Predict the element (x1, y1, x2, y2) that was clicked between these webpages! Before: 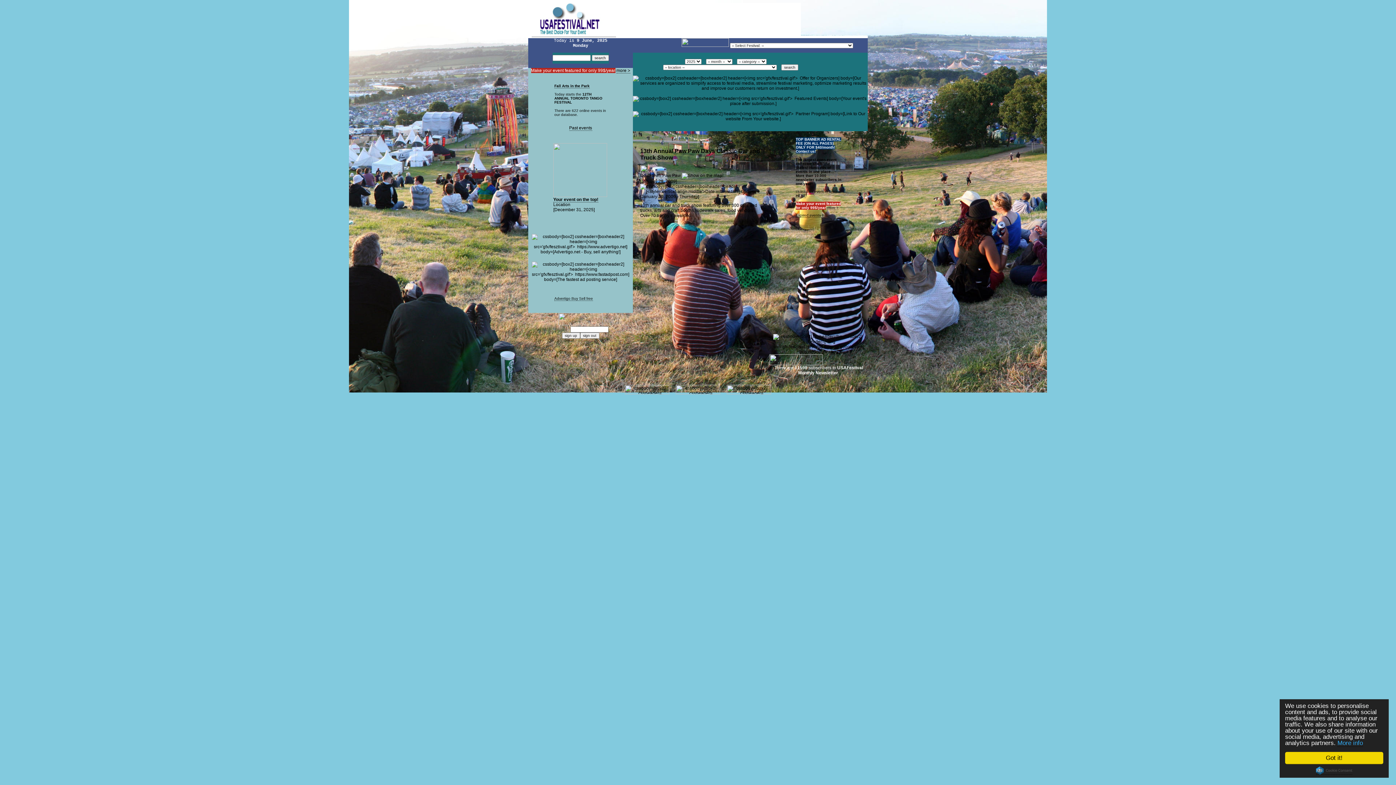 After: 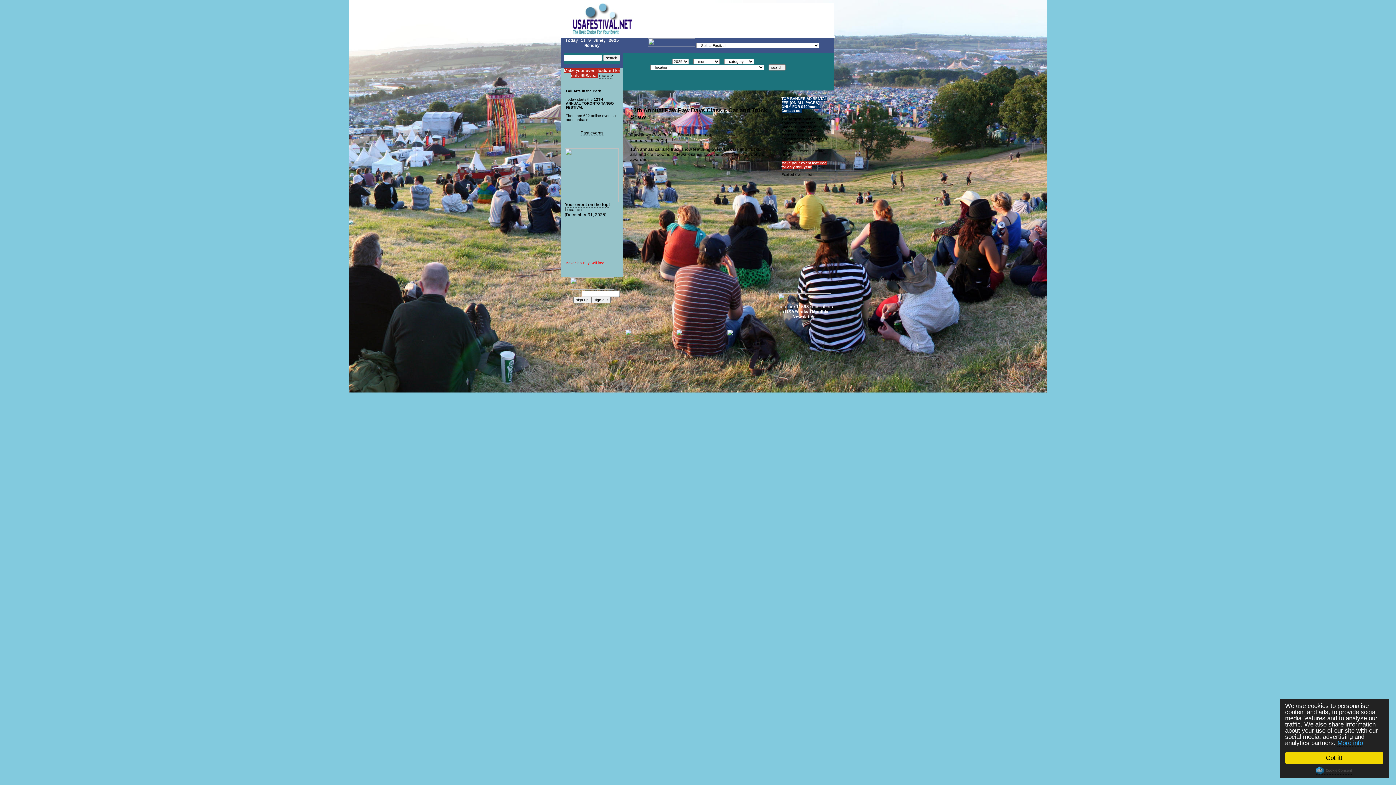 Action: label: Advertigo Buy Sell free bbox: (554, 296, 593, 301)